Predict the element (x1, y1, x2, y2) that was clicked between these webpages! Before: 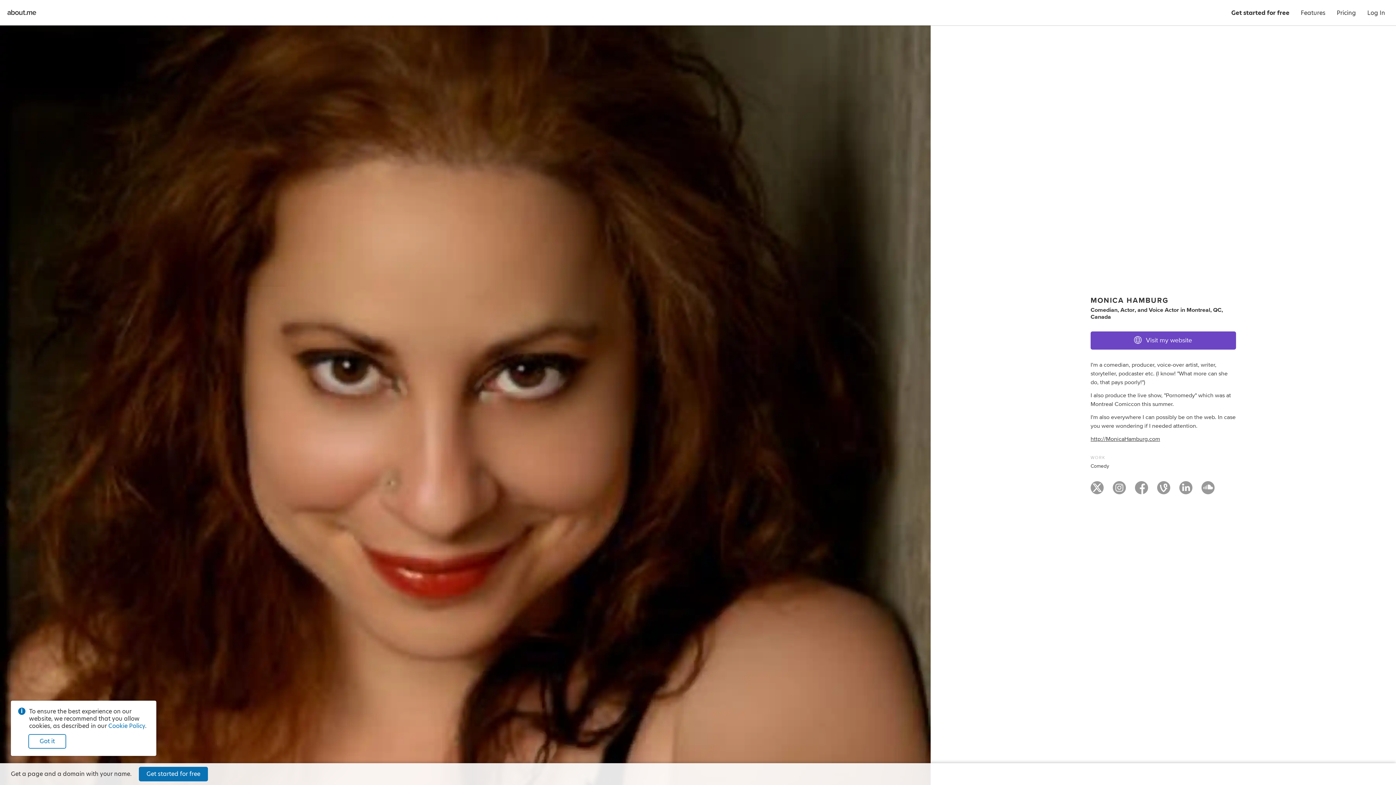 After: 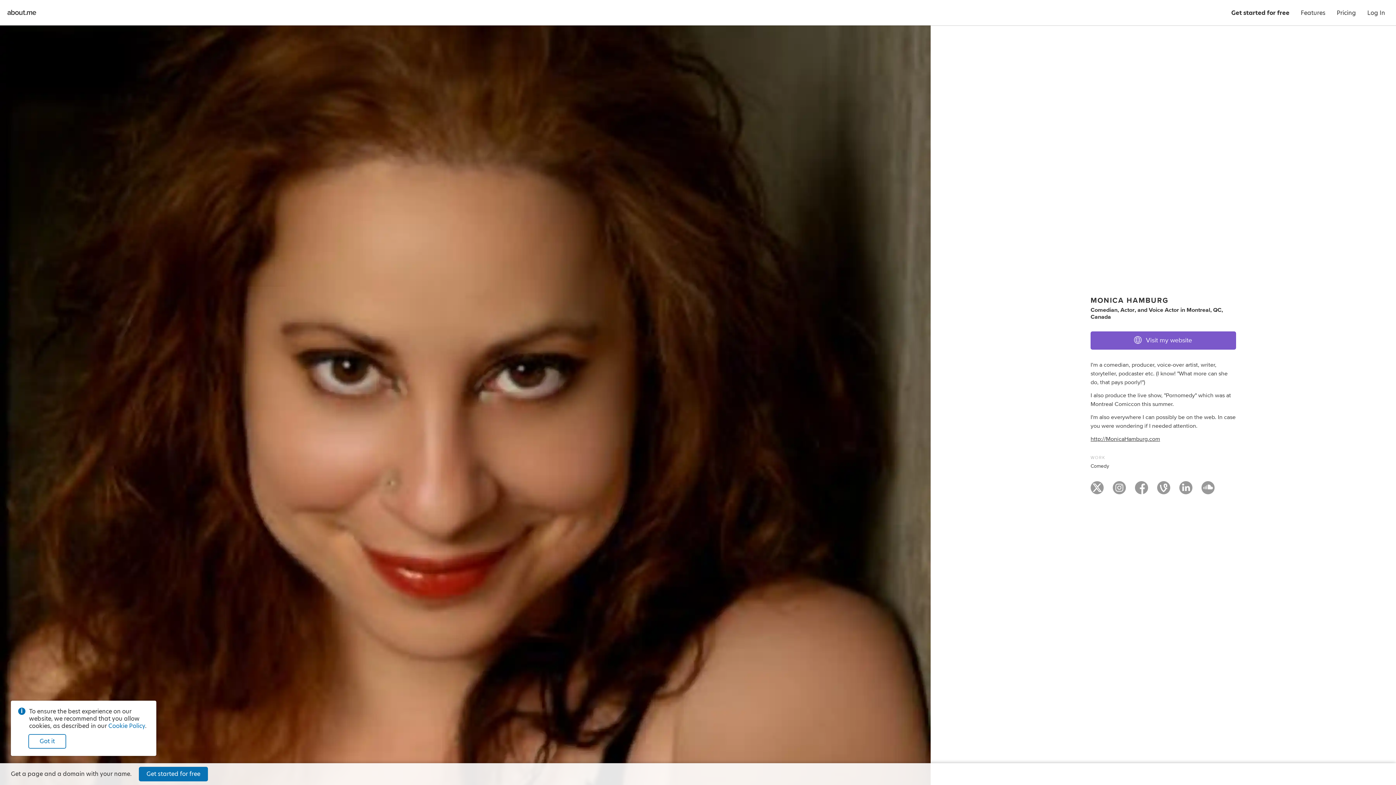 Action: bbox: (1090, 331, 1236, 349) label: Visit my website